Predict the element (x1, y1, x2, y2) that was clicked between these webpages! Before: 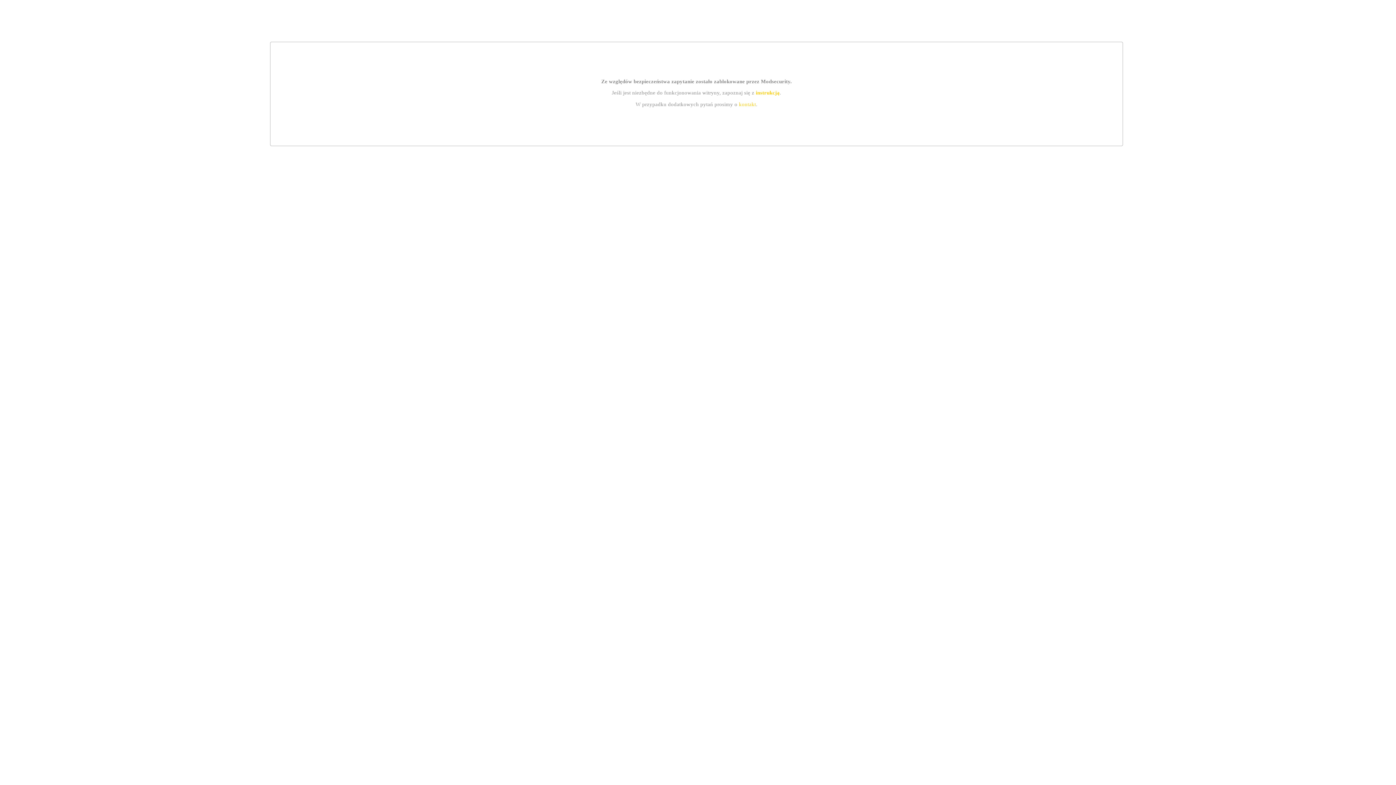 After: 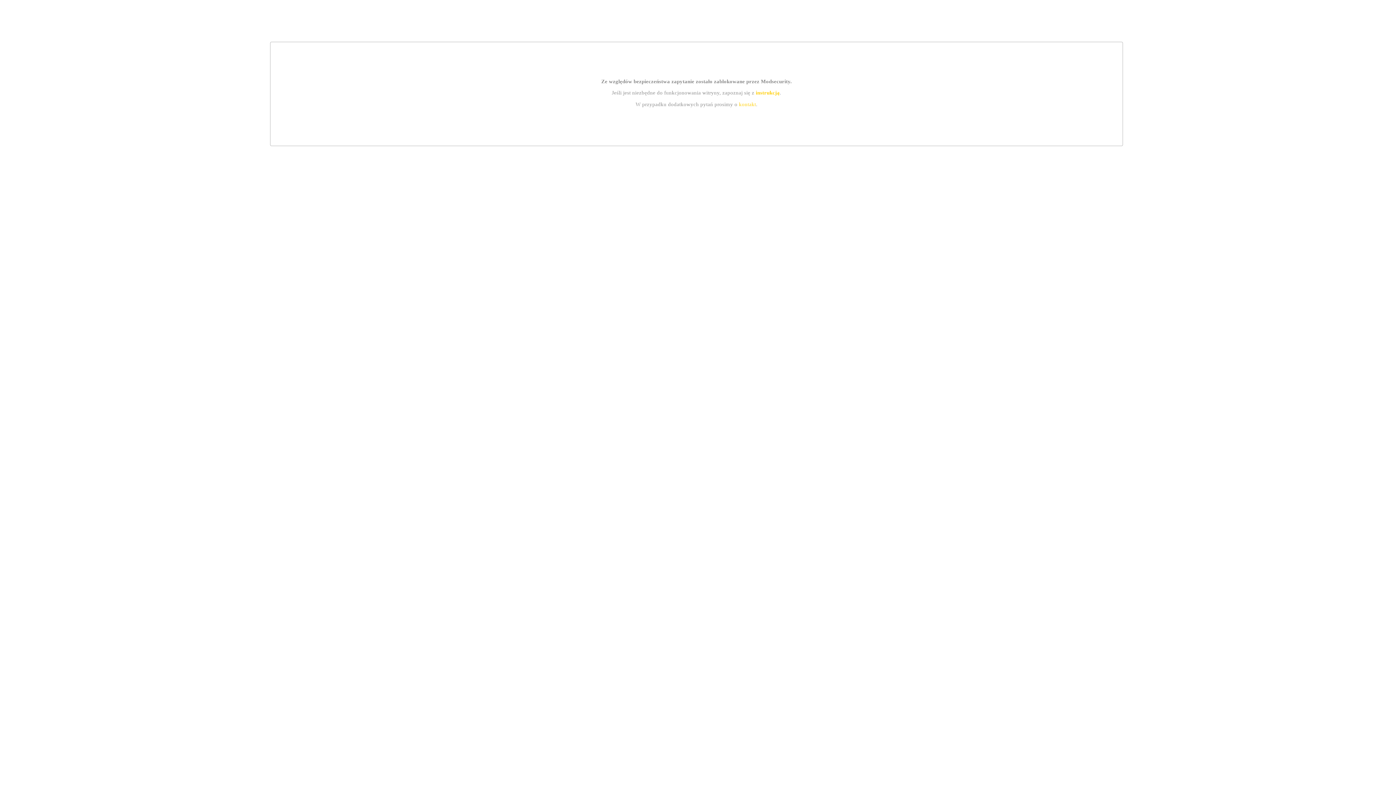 Action: bbox: (755, 89, 779, 95) label: instrukcją